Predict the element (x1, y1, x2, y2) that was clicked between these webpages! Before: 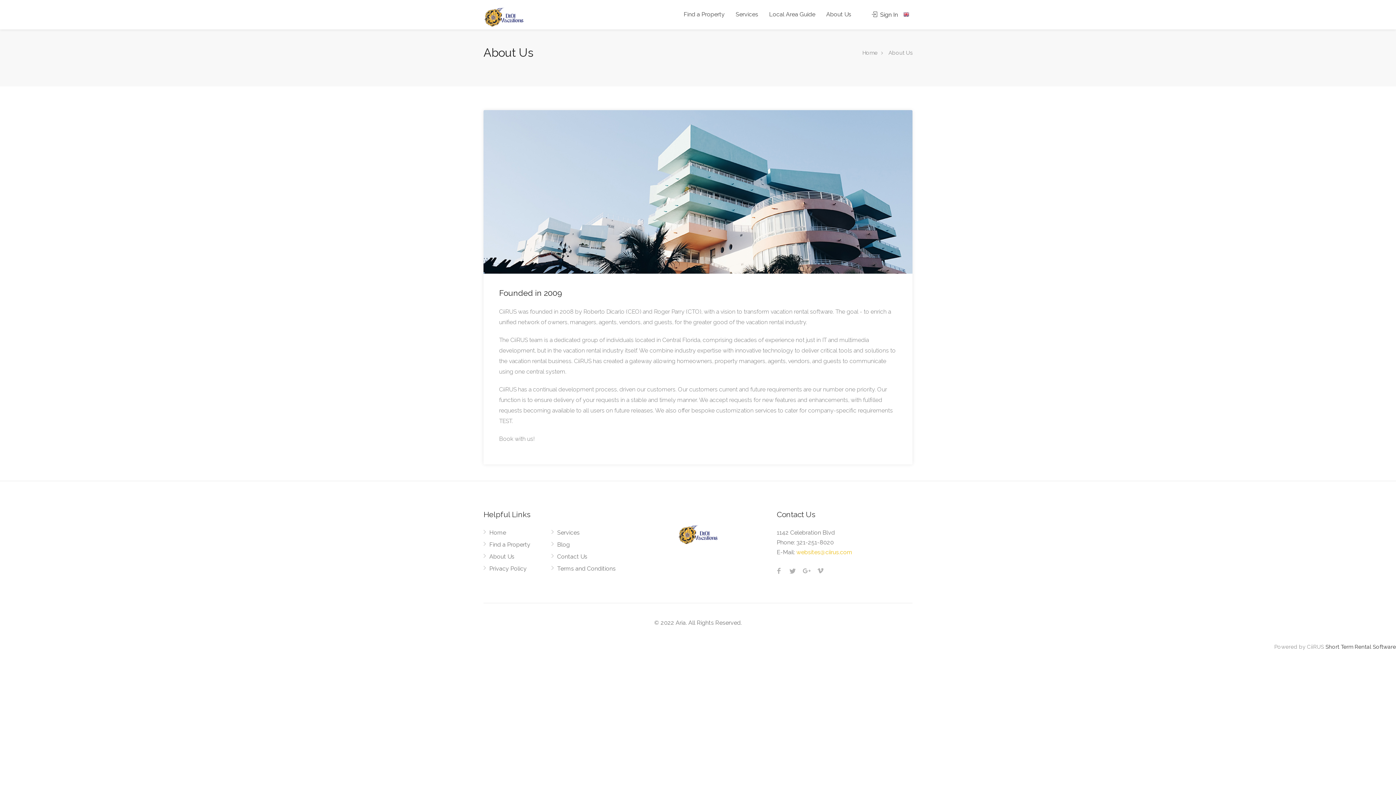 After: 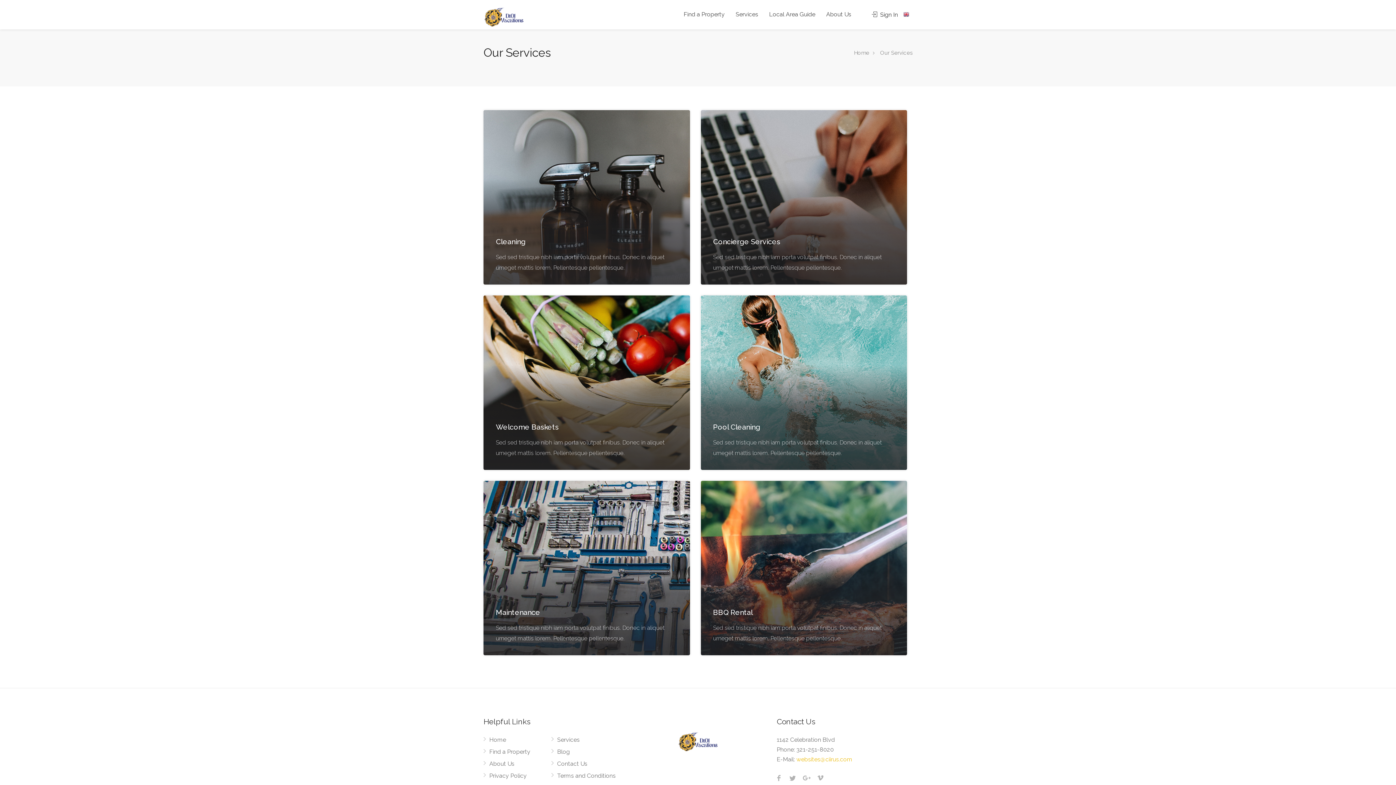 Action: bbox: (732, 6, 762, 22) label: Services